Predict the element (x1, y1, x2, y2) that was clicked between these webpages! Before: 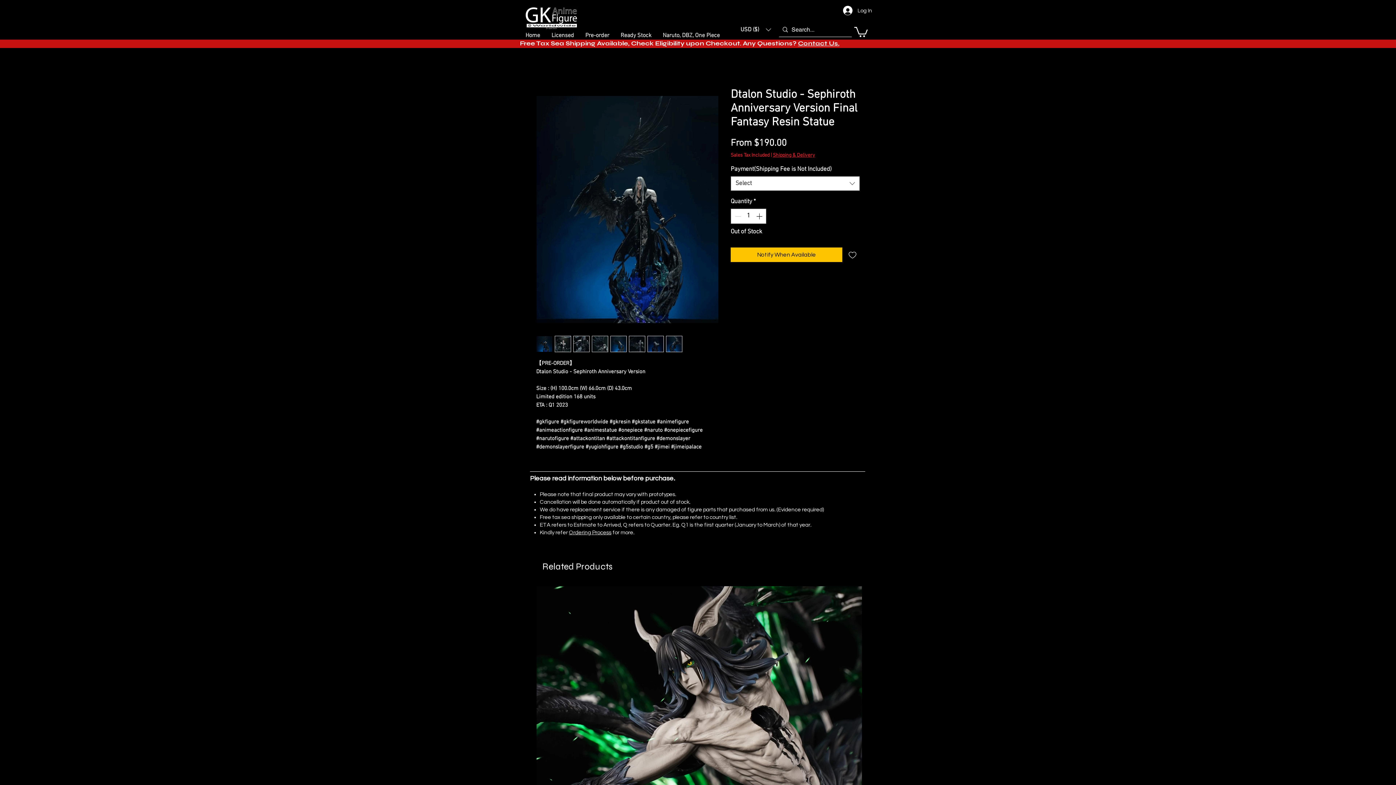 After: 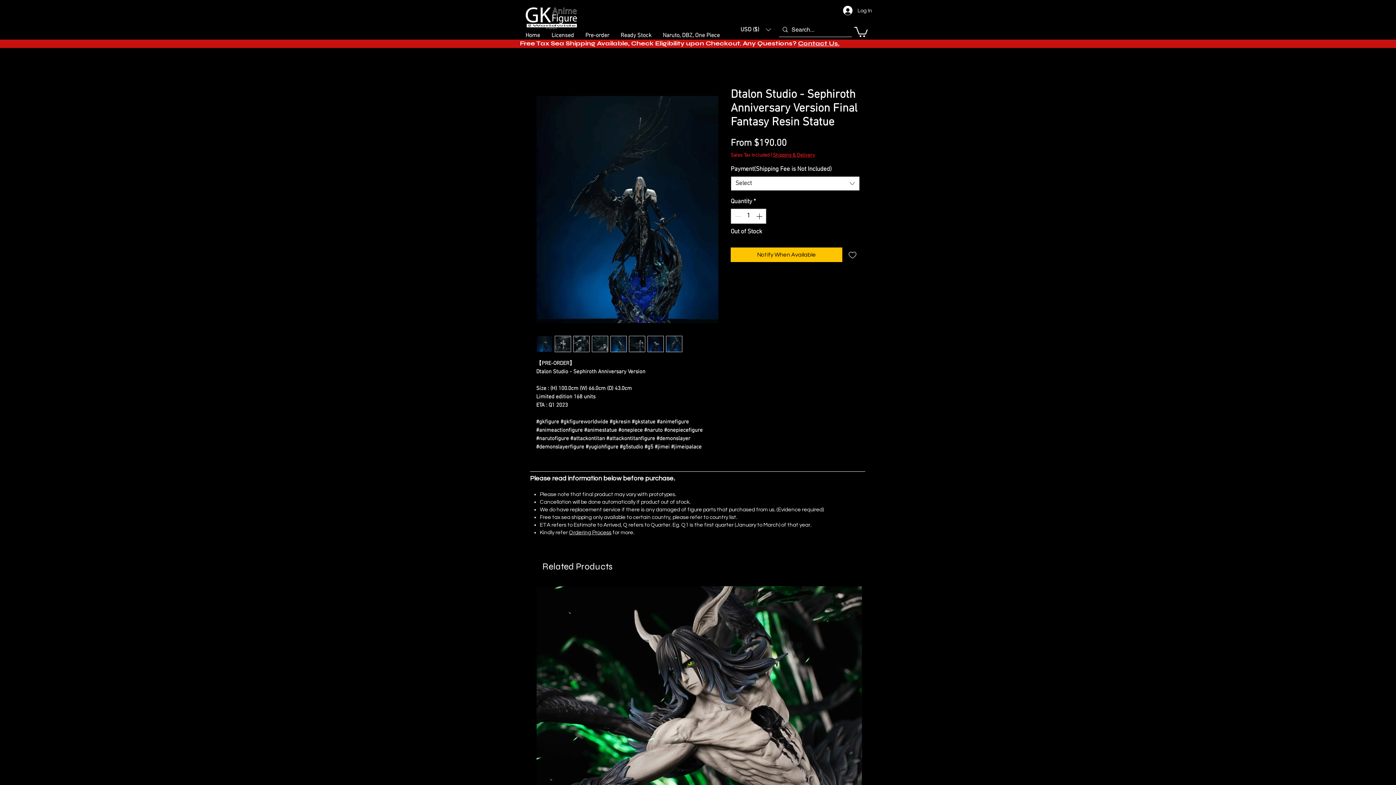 Action: bbox: (730, 176, 860, 190) label: Select